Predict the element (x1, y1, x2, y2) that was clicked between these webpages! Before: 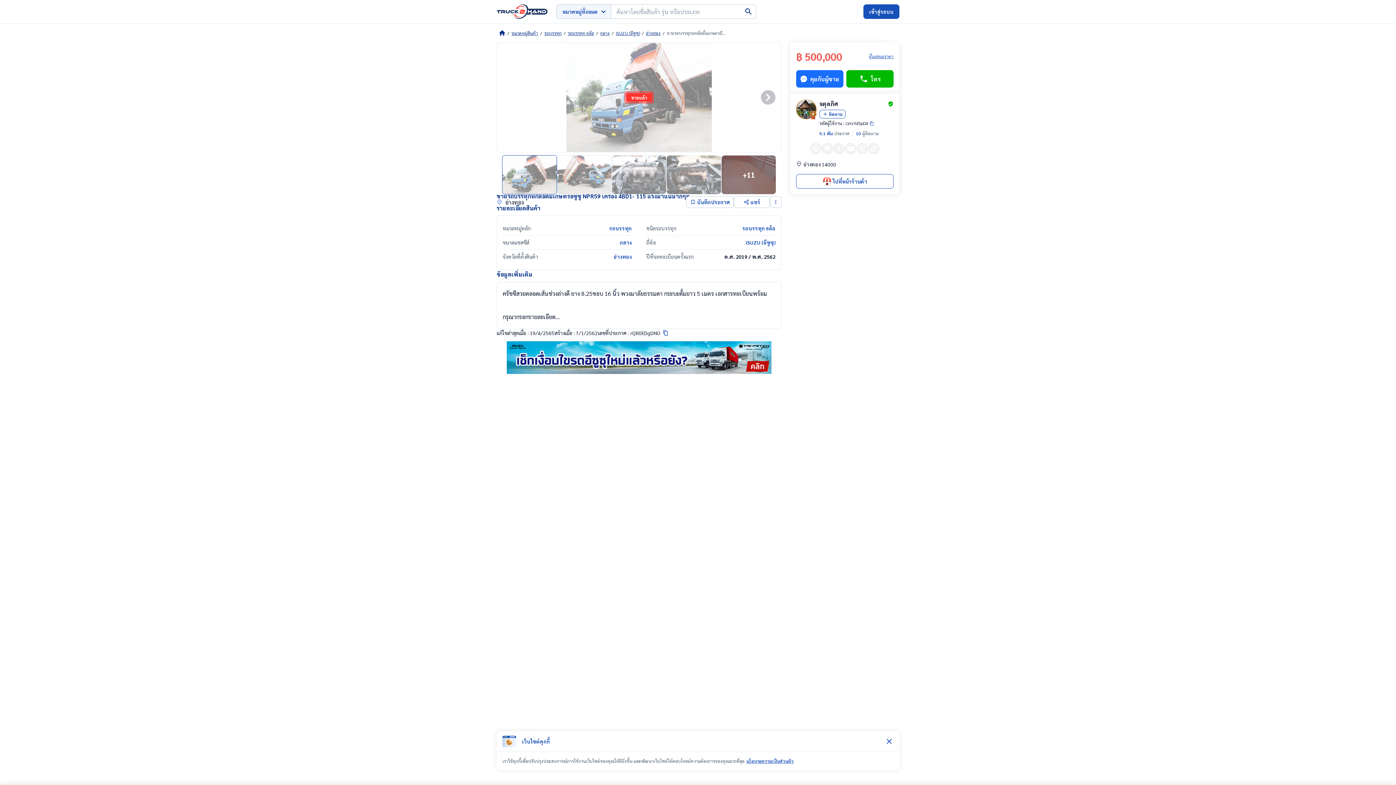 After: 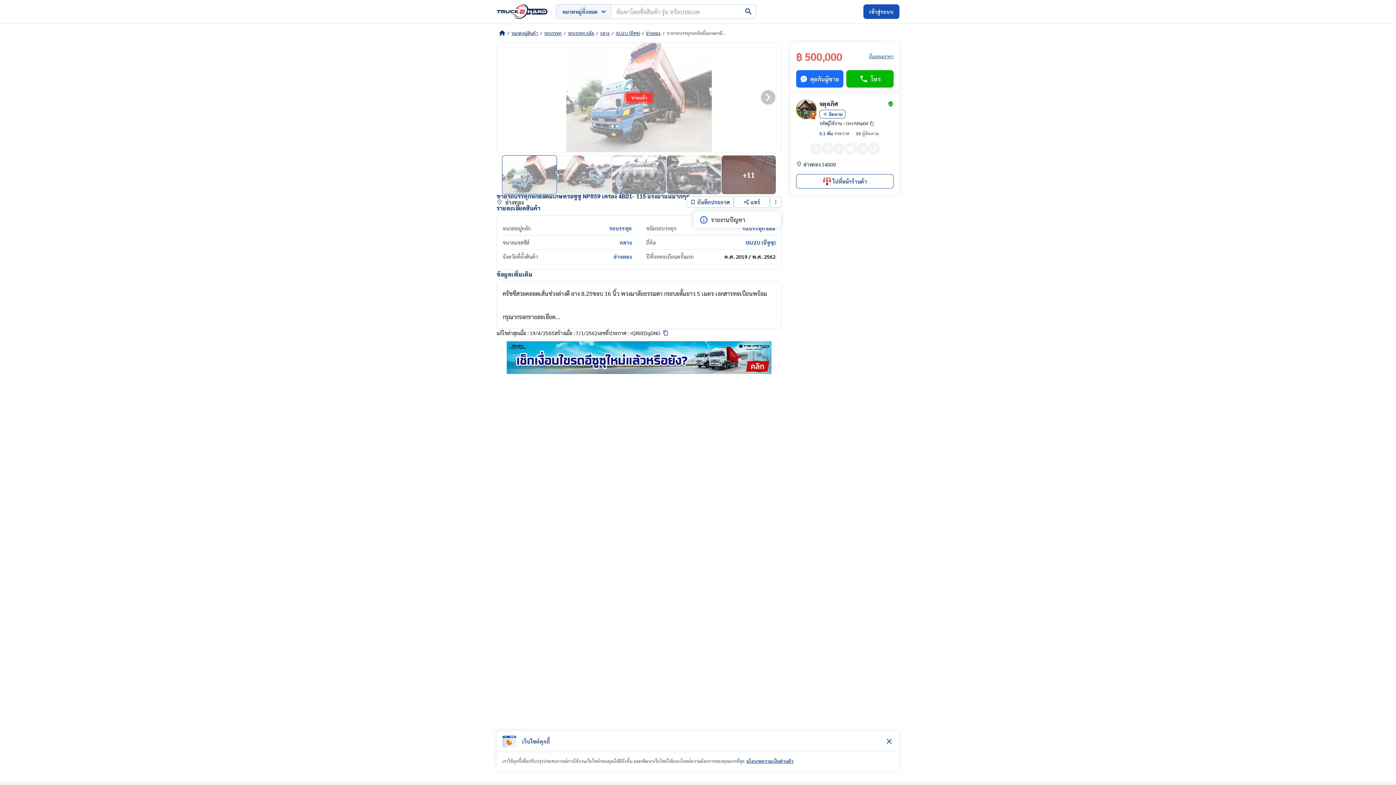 Action: bbox: (770, 196, 781, 208)